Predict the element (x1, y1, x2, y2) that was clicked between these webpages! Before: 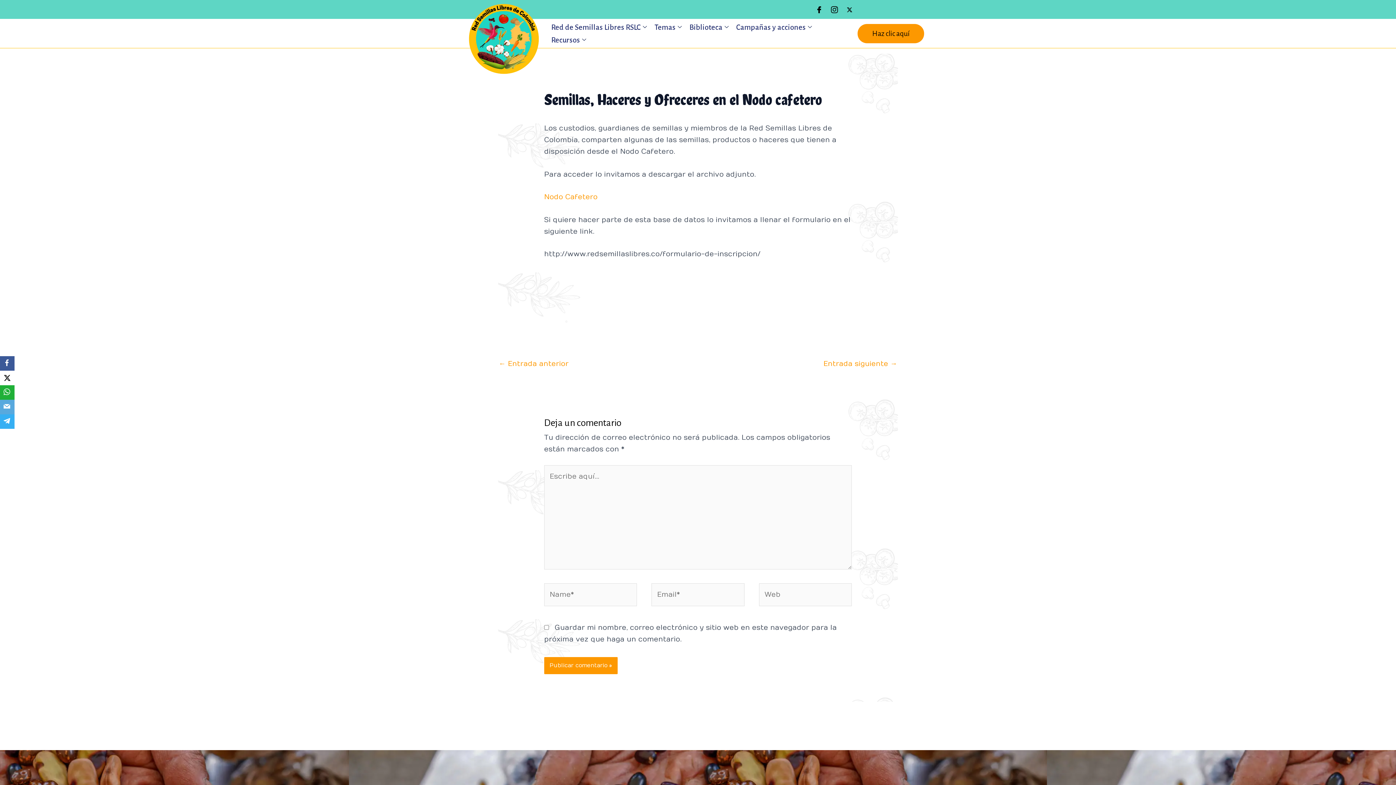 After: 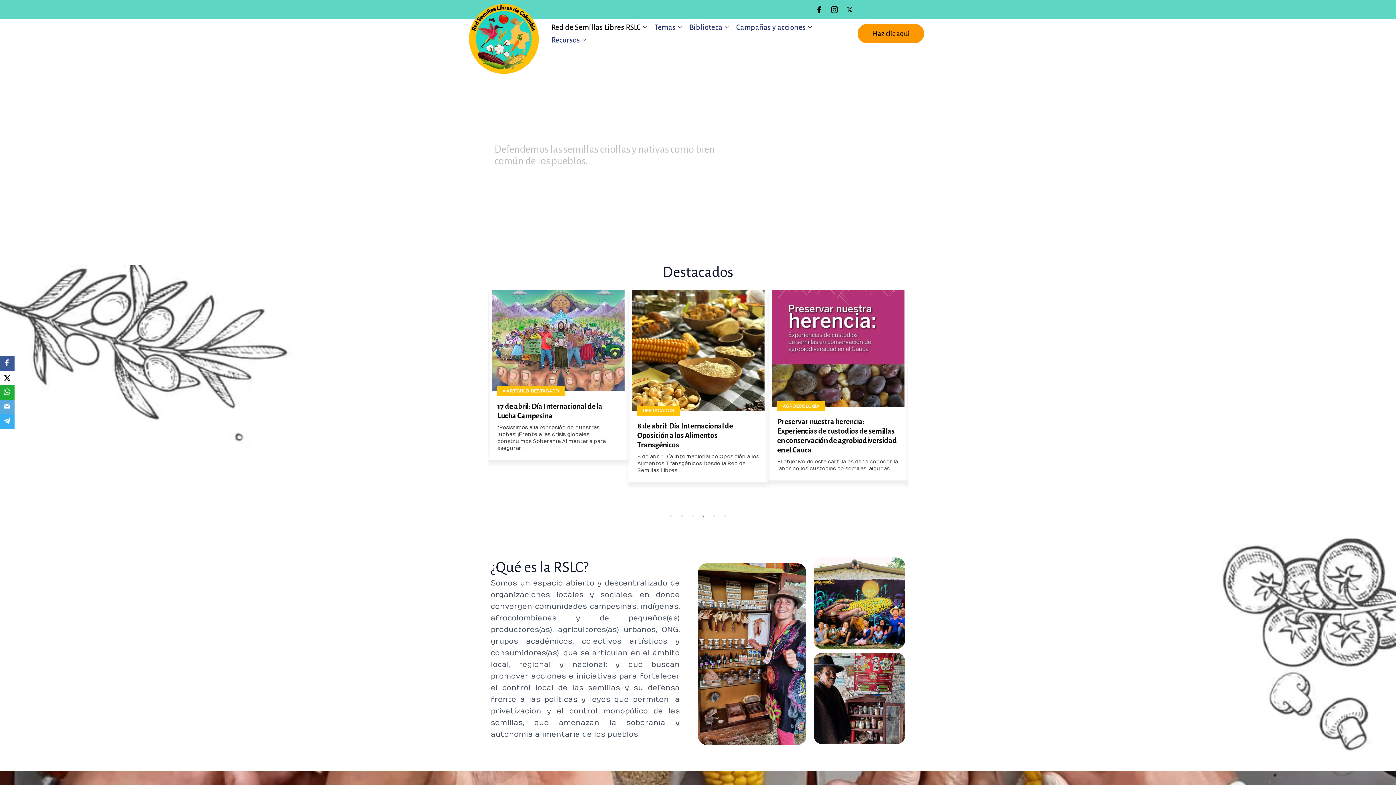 Action: bbox: (466, 1, 540, 75)